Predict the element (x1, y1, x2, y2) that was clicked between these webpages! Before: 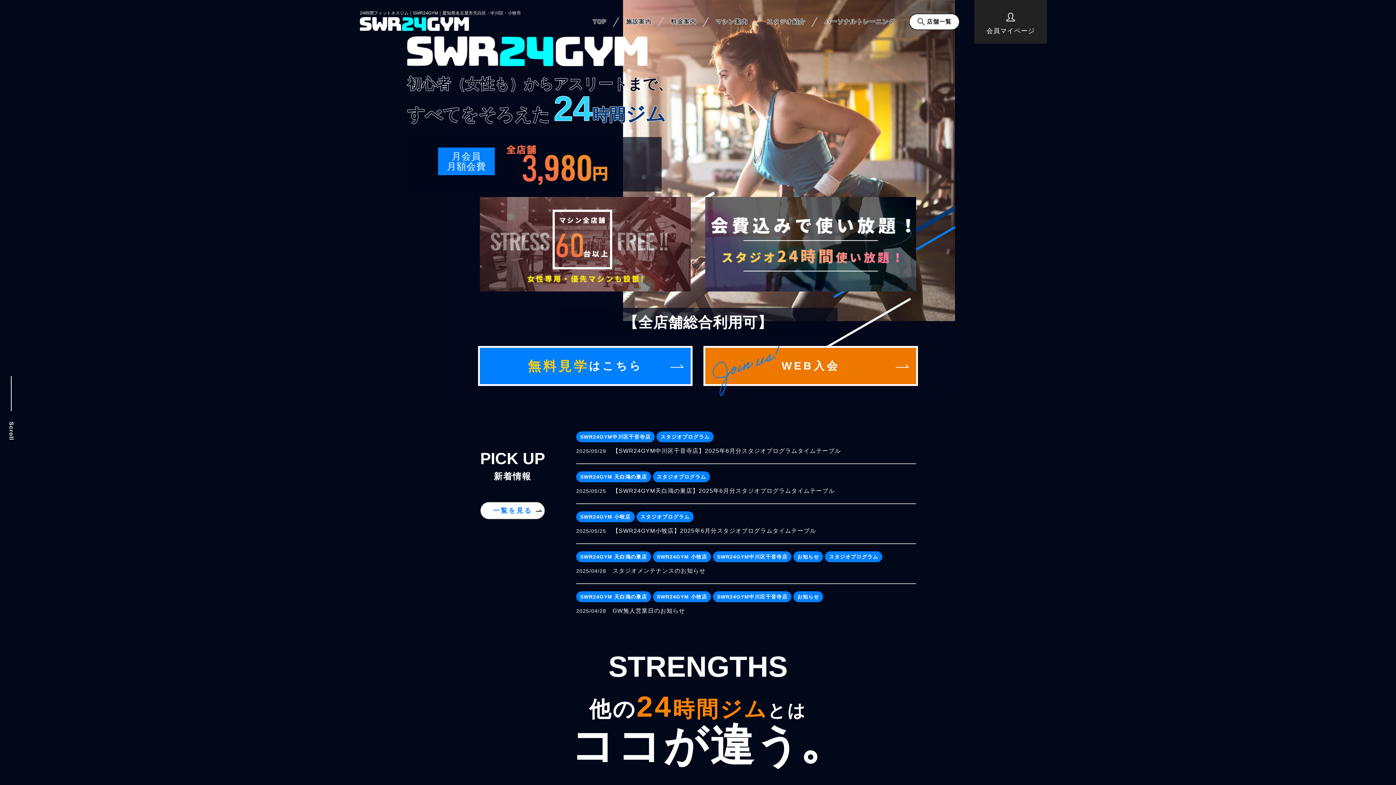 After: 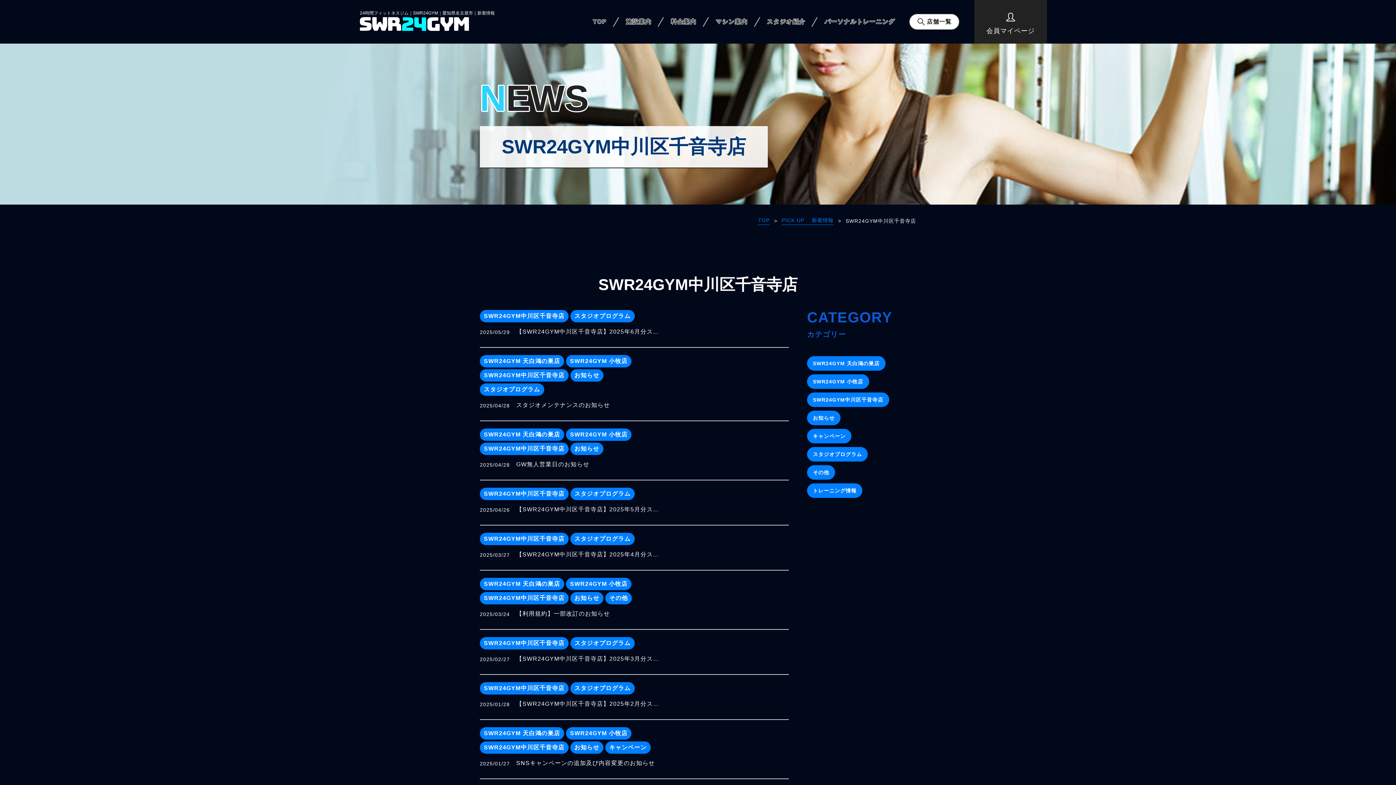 Action: label: SWR24GYM中川区千音寺店 bbox: (713, 551, 791, 562)